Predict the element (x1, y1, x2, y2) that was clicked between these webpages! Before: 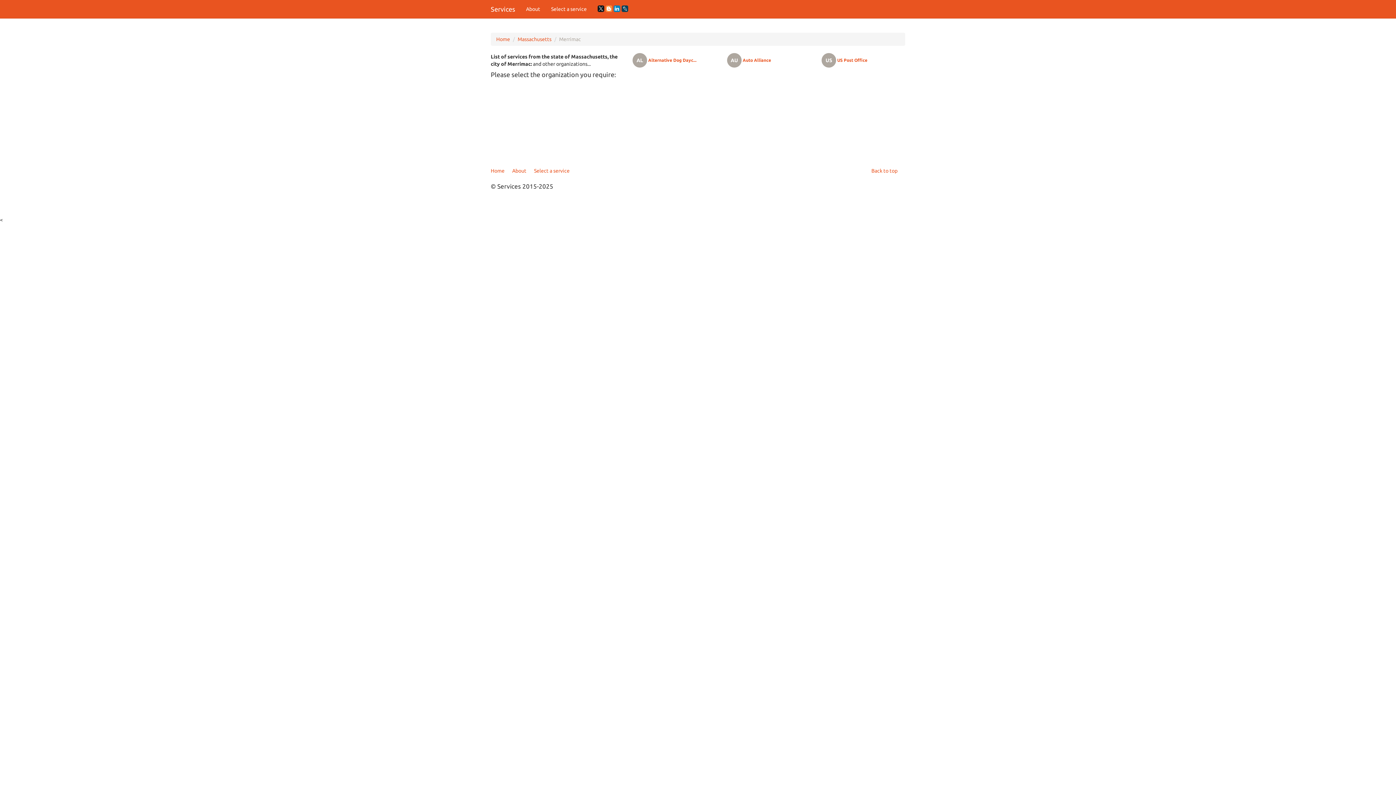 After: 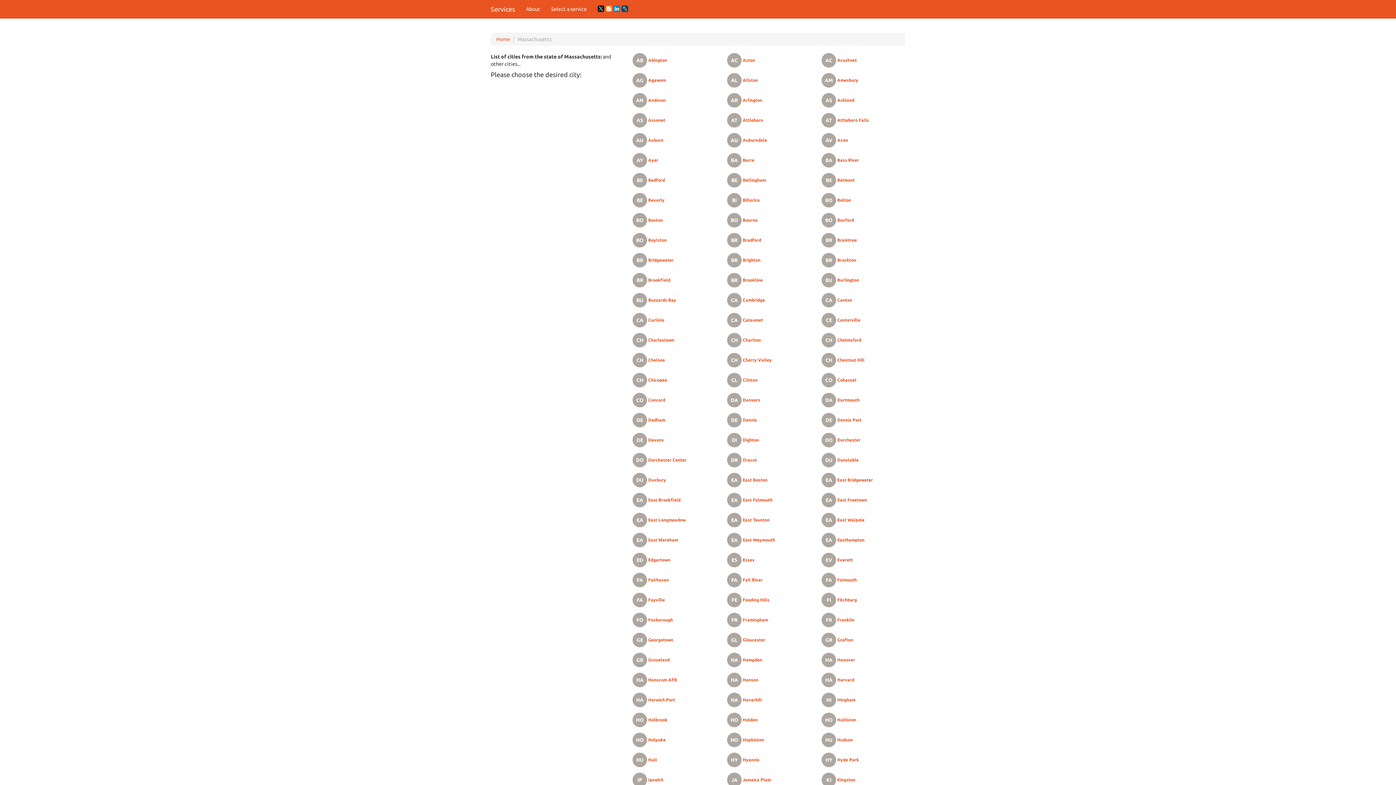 Action: bbox: (517, 36, 551, 42) label: Massachusetts